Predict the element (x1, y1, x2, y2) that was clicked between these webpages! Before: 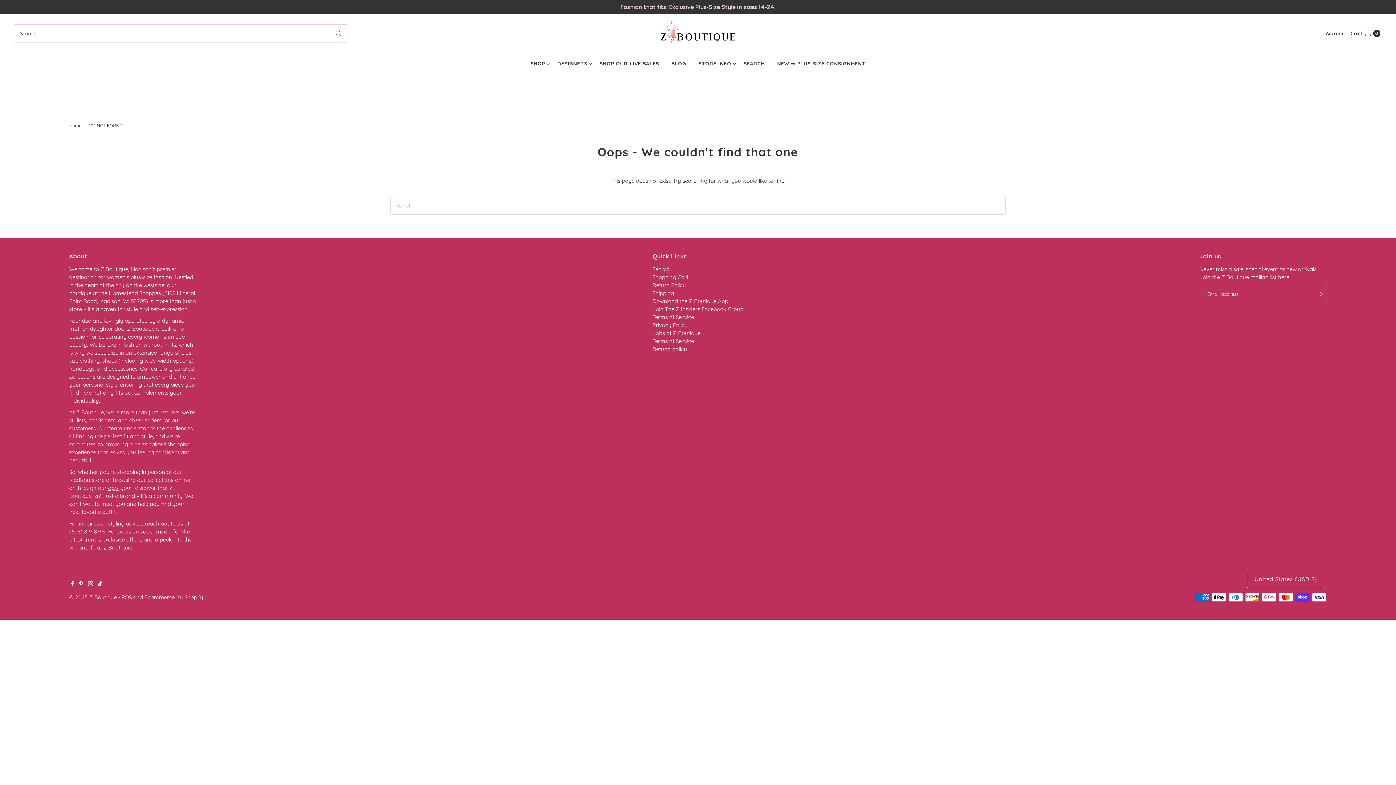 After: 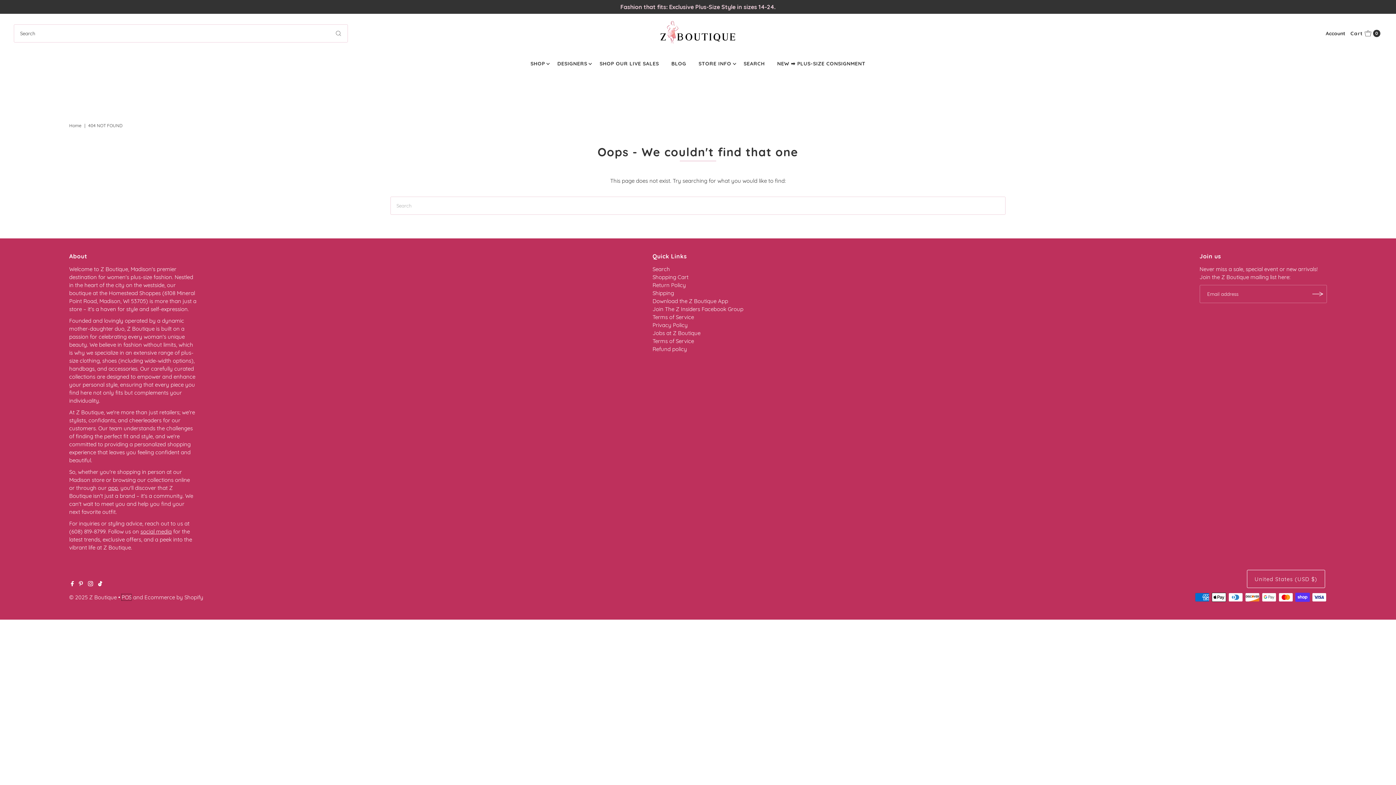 Action: bbox: (121, 594, 131, 601) label: POS